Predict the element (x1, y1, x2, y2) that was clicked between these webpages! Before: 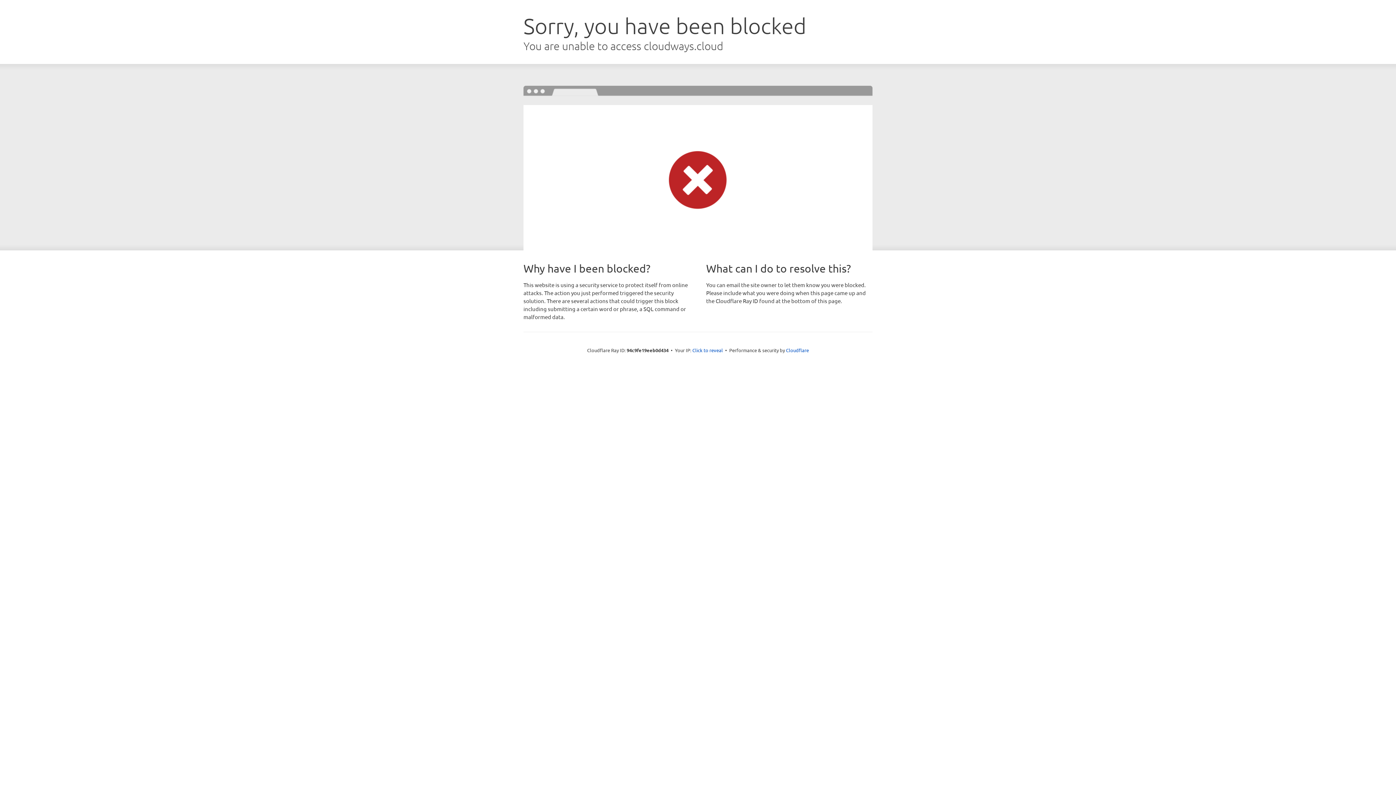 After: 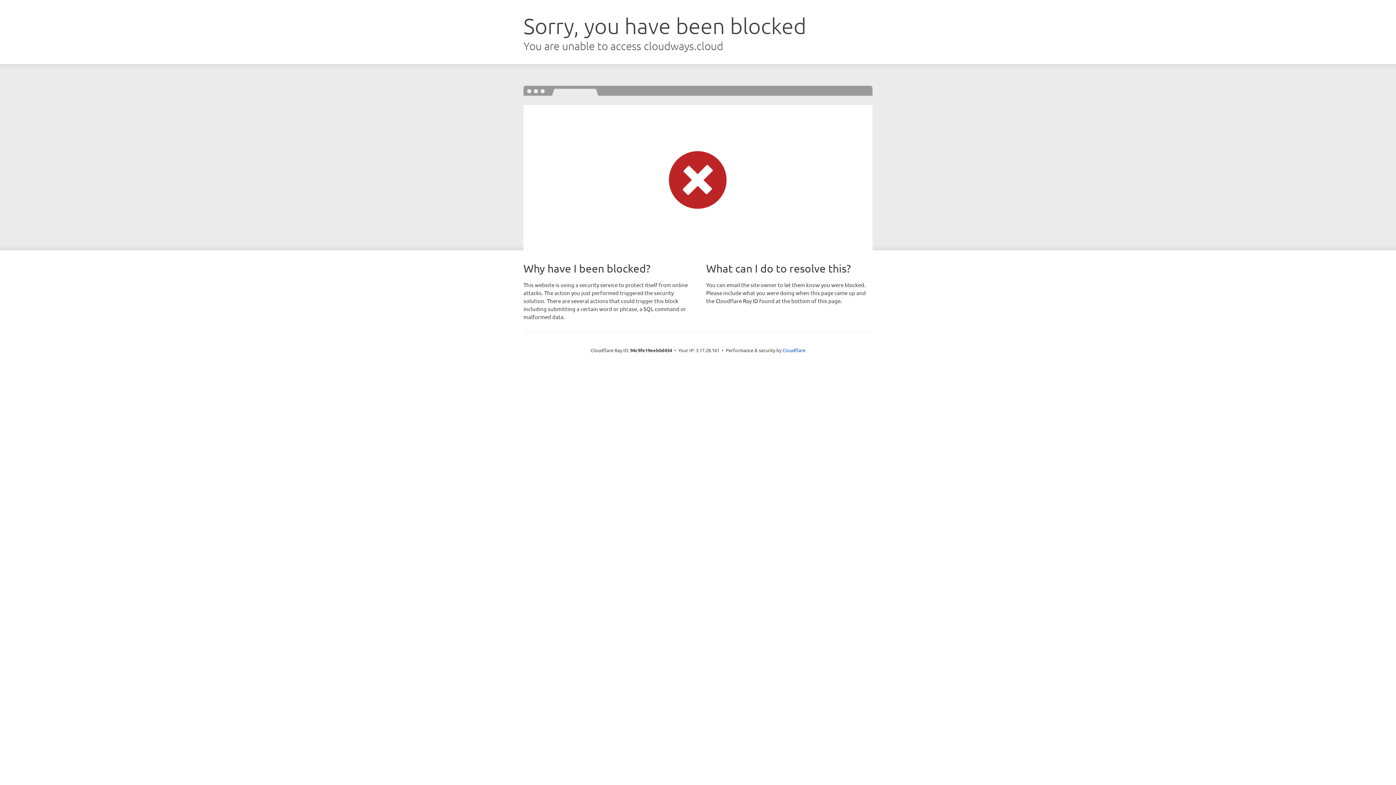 Action: bbox: (692, 346, 723, 353) label: Click to reveal